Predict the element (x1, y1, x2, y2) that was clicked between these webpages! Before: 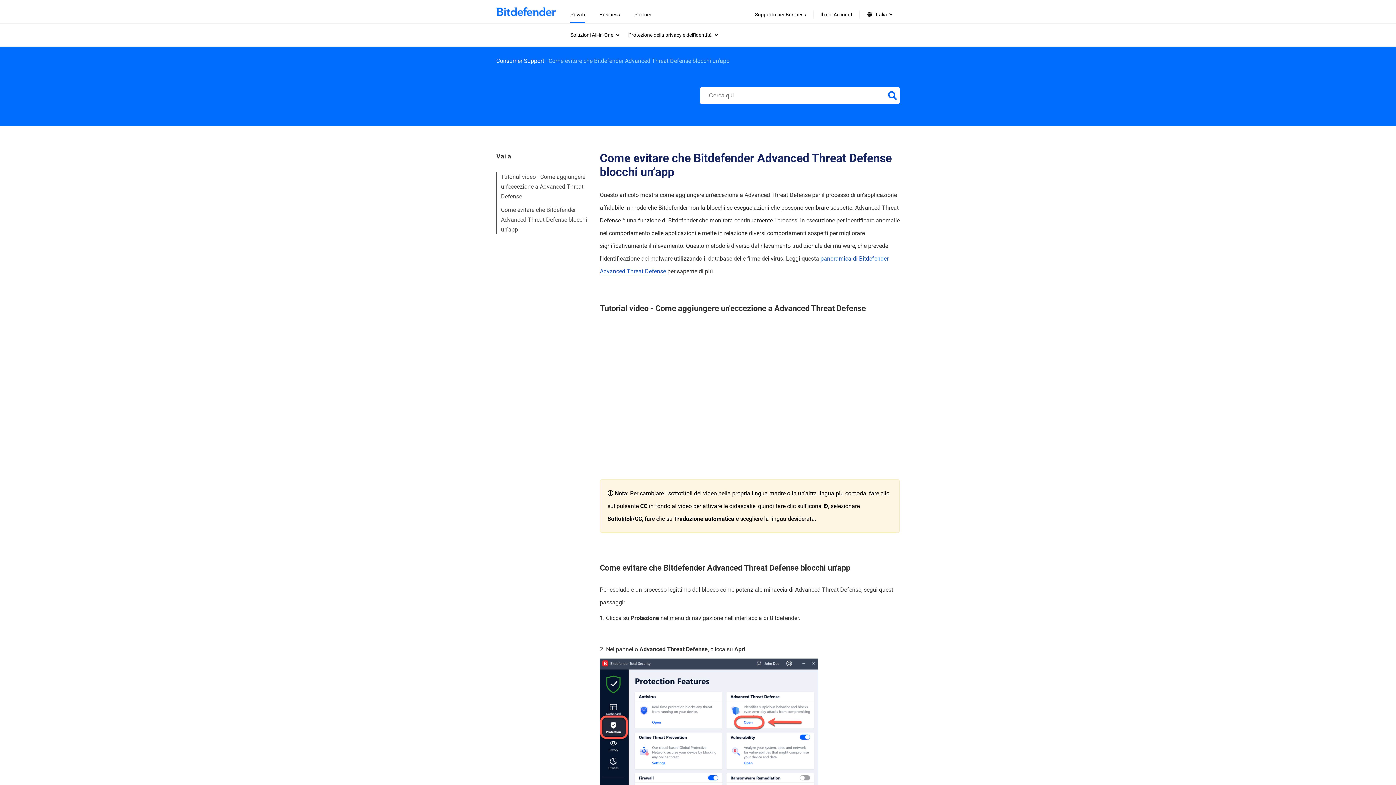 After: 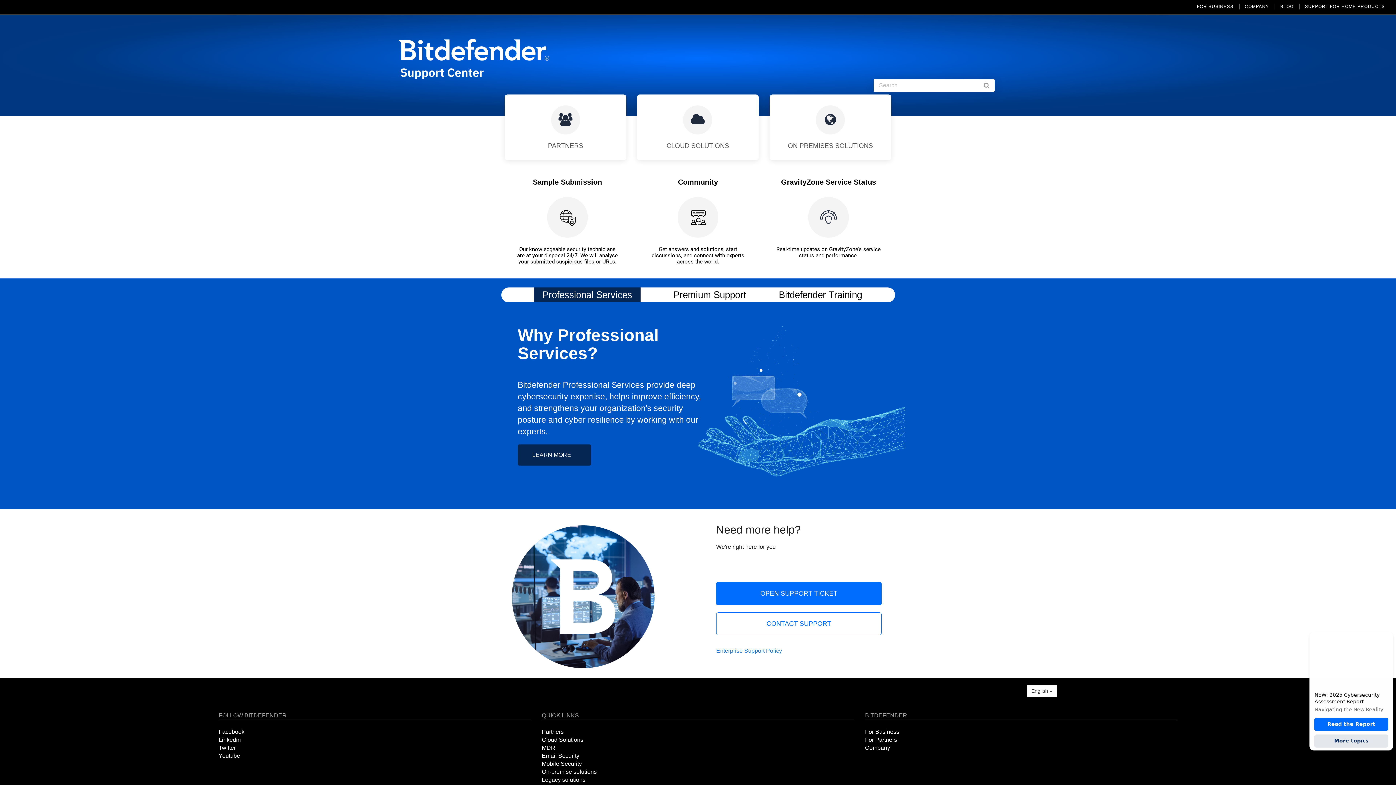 Action: label: Supporto per Business bbox: (755, 0, 806, 23)